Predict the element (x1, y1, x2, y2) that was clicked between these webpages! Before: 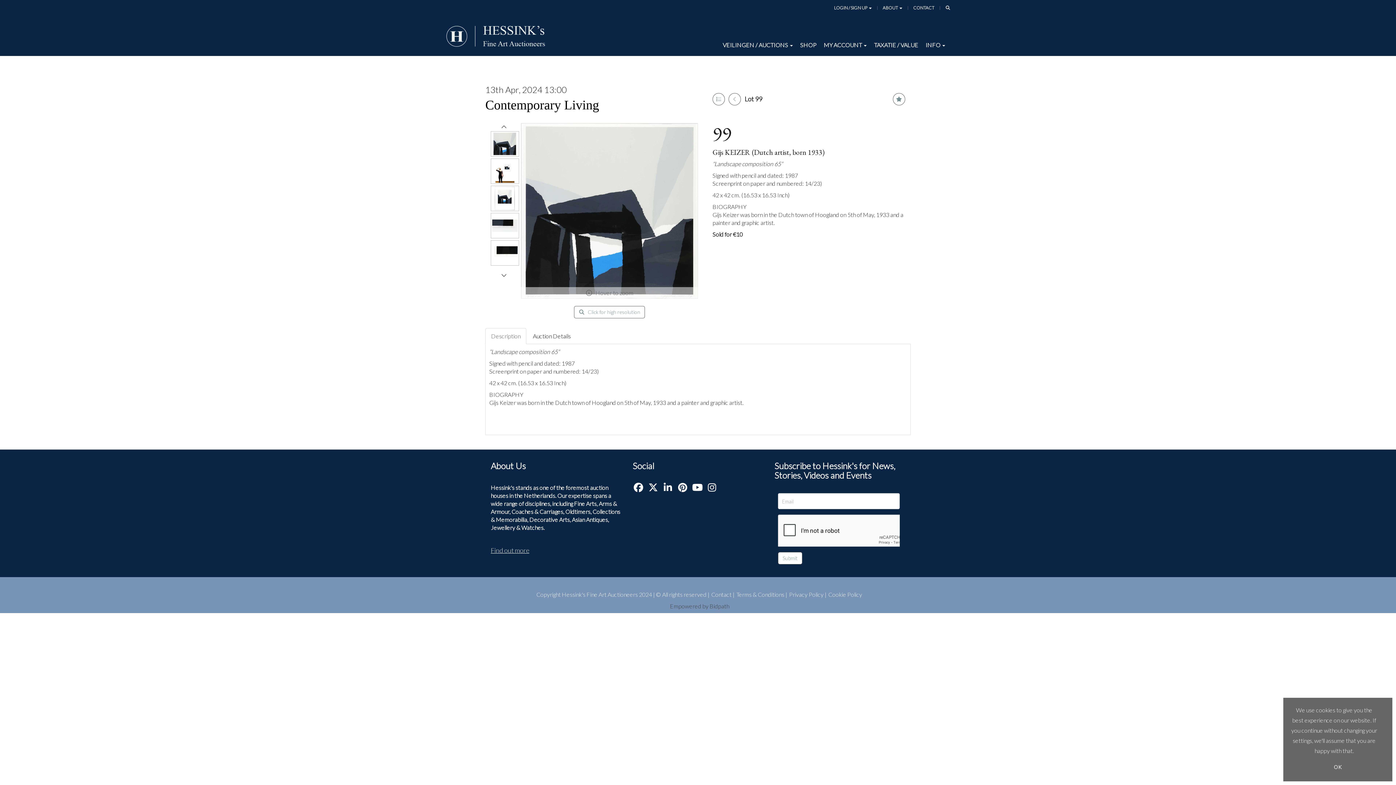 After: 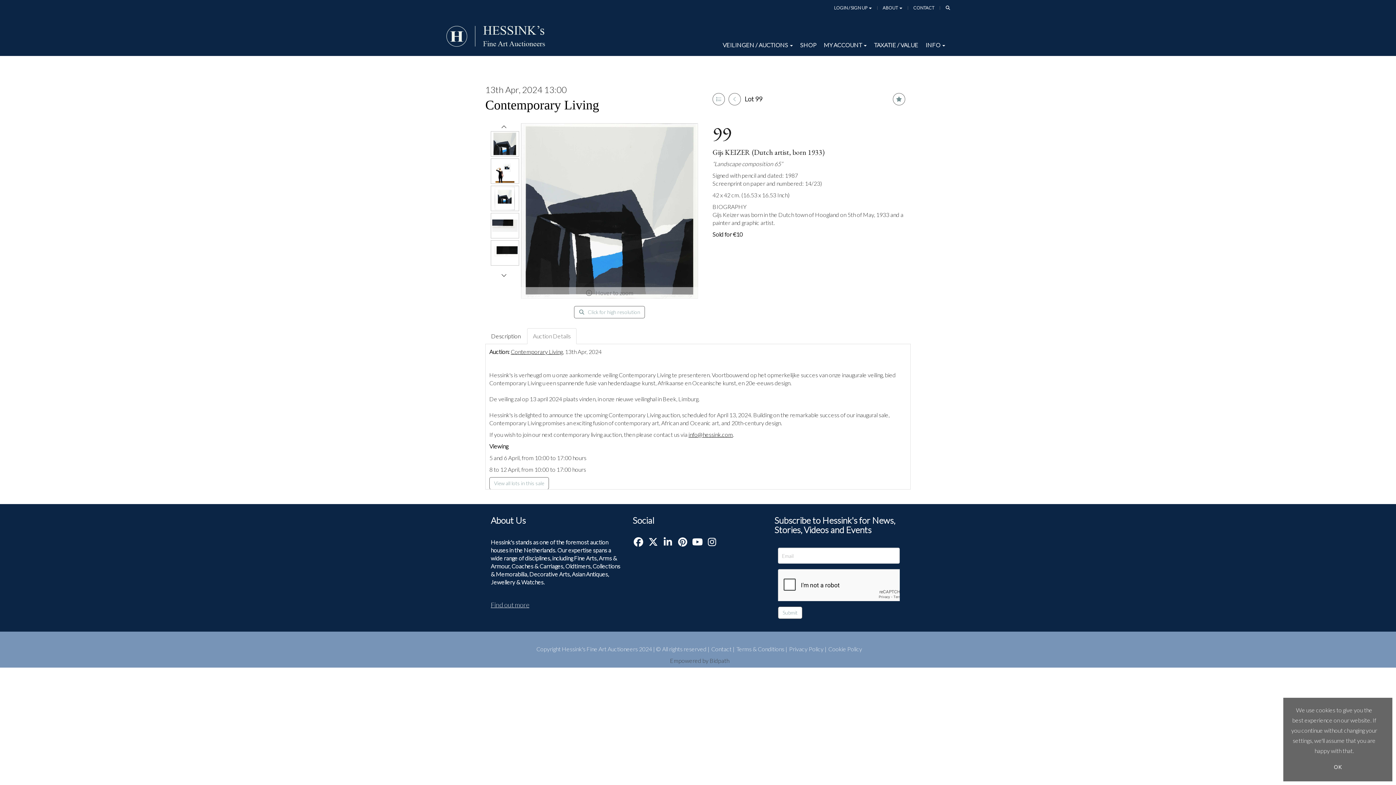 Action: label: Auction Details bbox: (527, 328, 576, 344)